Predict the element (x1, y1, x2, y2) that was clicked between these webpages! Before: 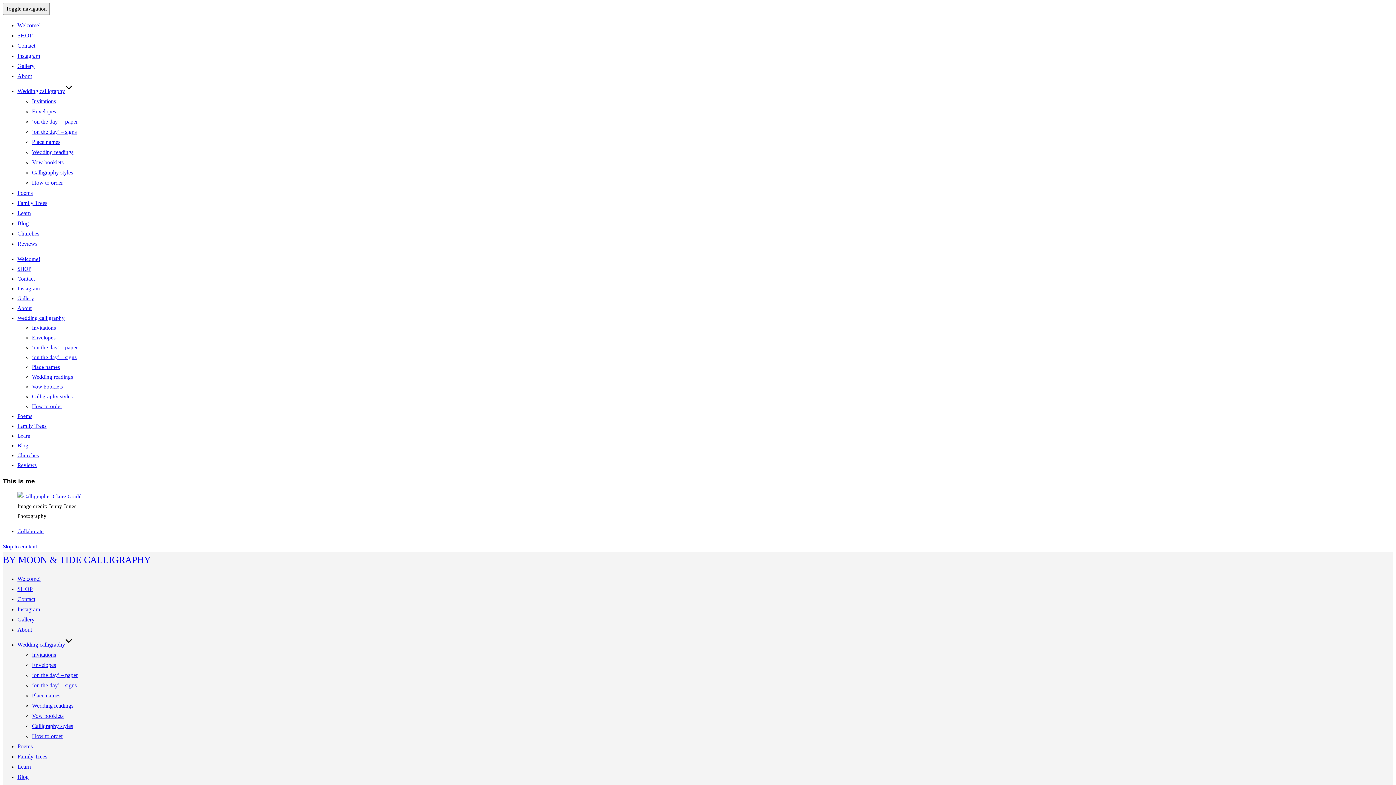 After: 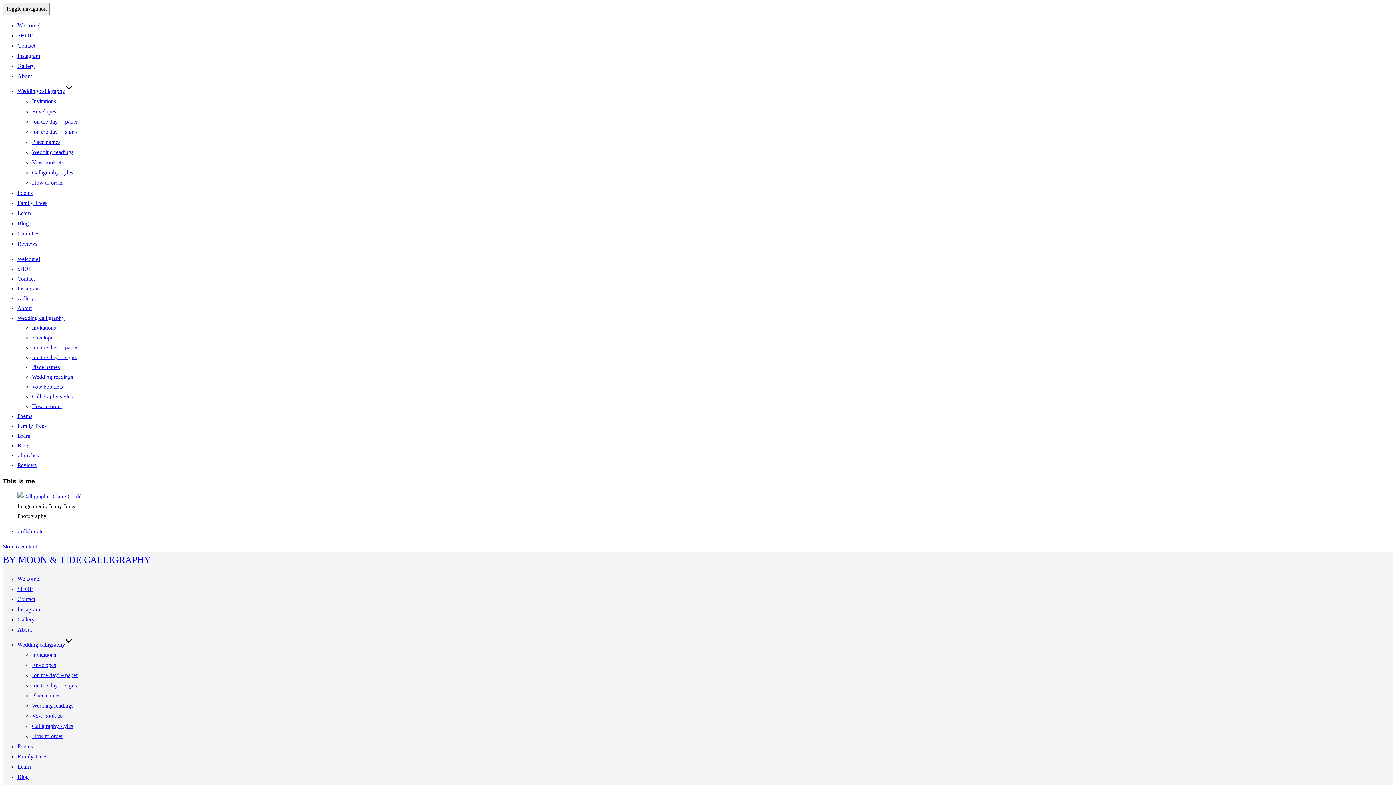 Action: label: Wedding readings bbox: (32, 149, 73, 155)